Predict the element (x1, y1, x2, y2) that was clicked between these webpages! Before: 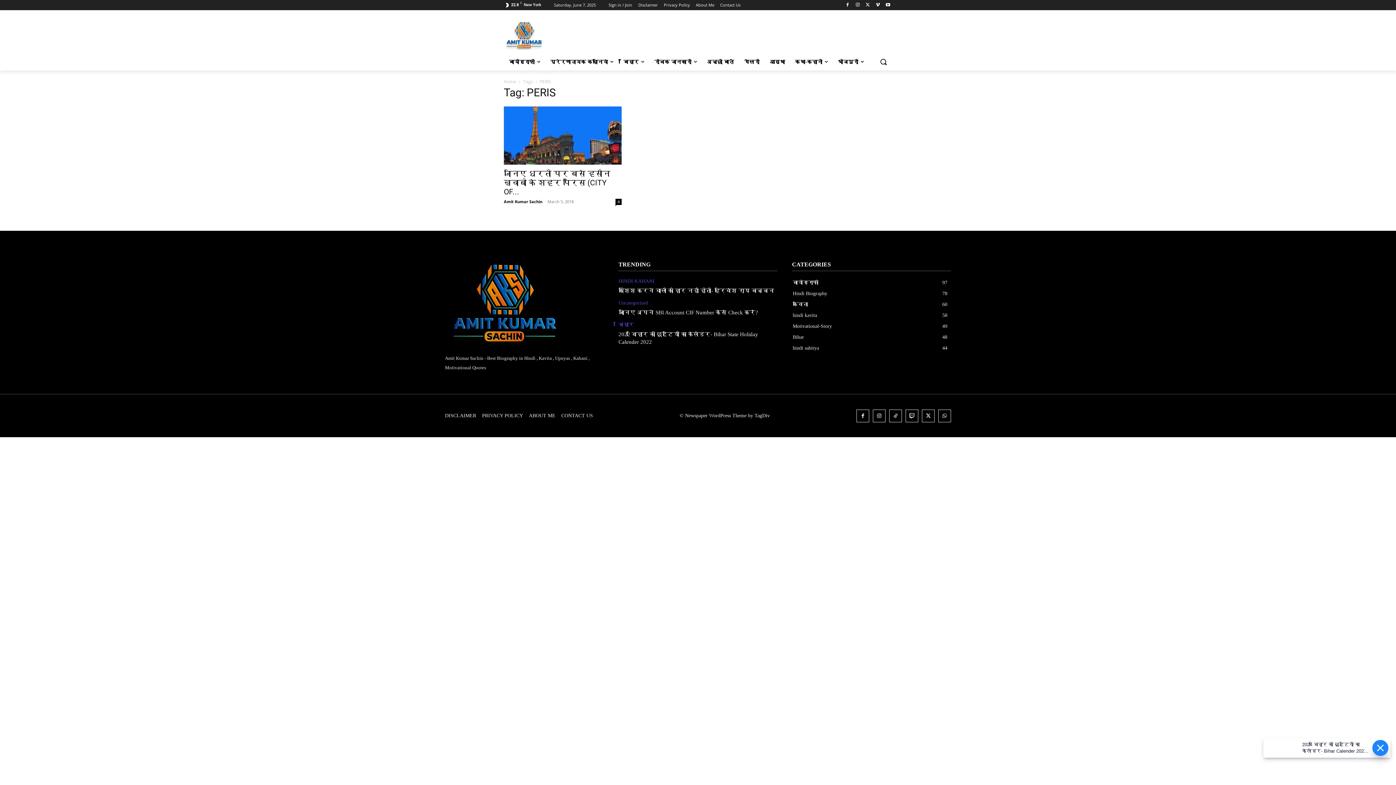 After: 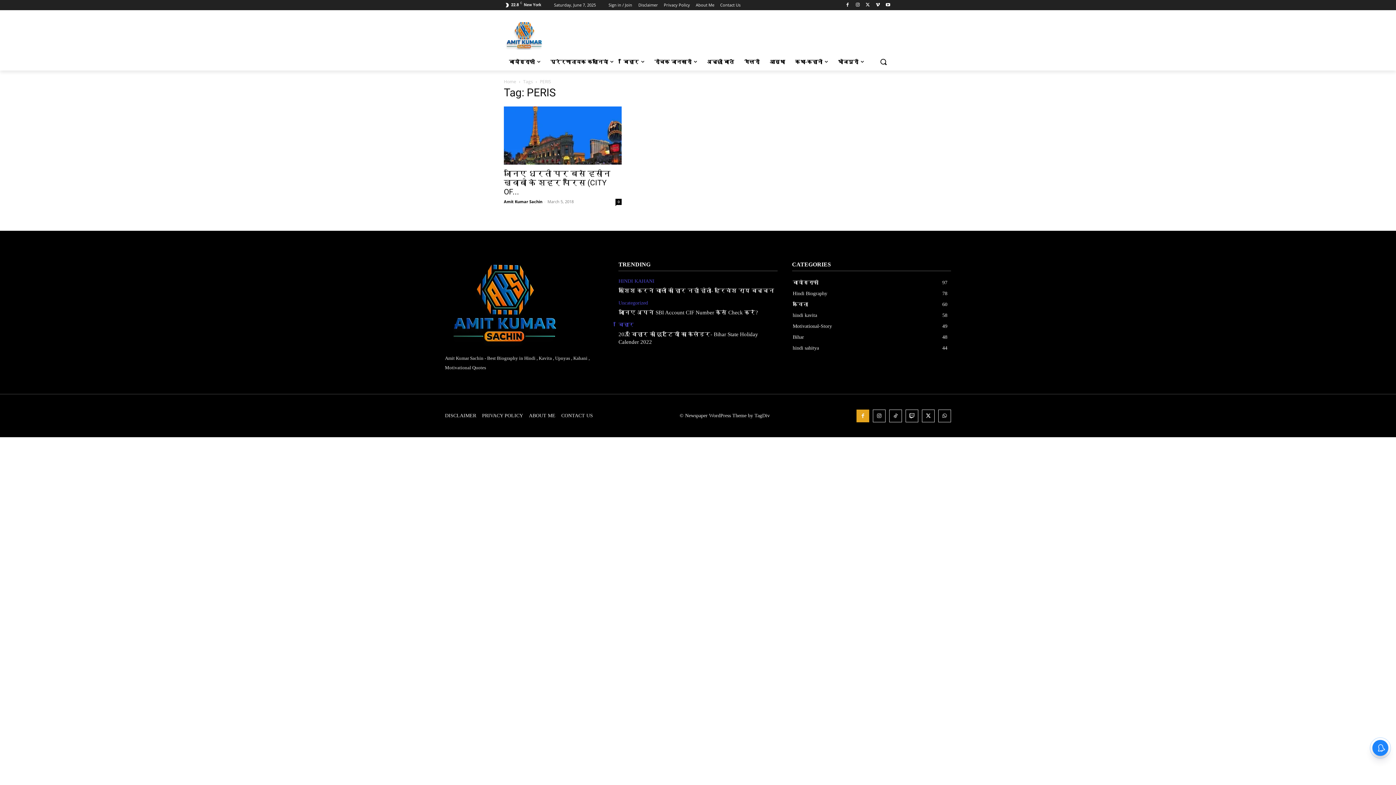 Action: bbox: (856, 409, 869, 422)